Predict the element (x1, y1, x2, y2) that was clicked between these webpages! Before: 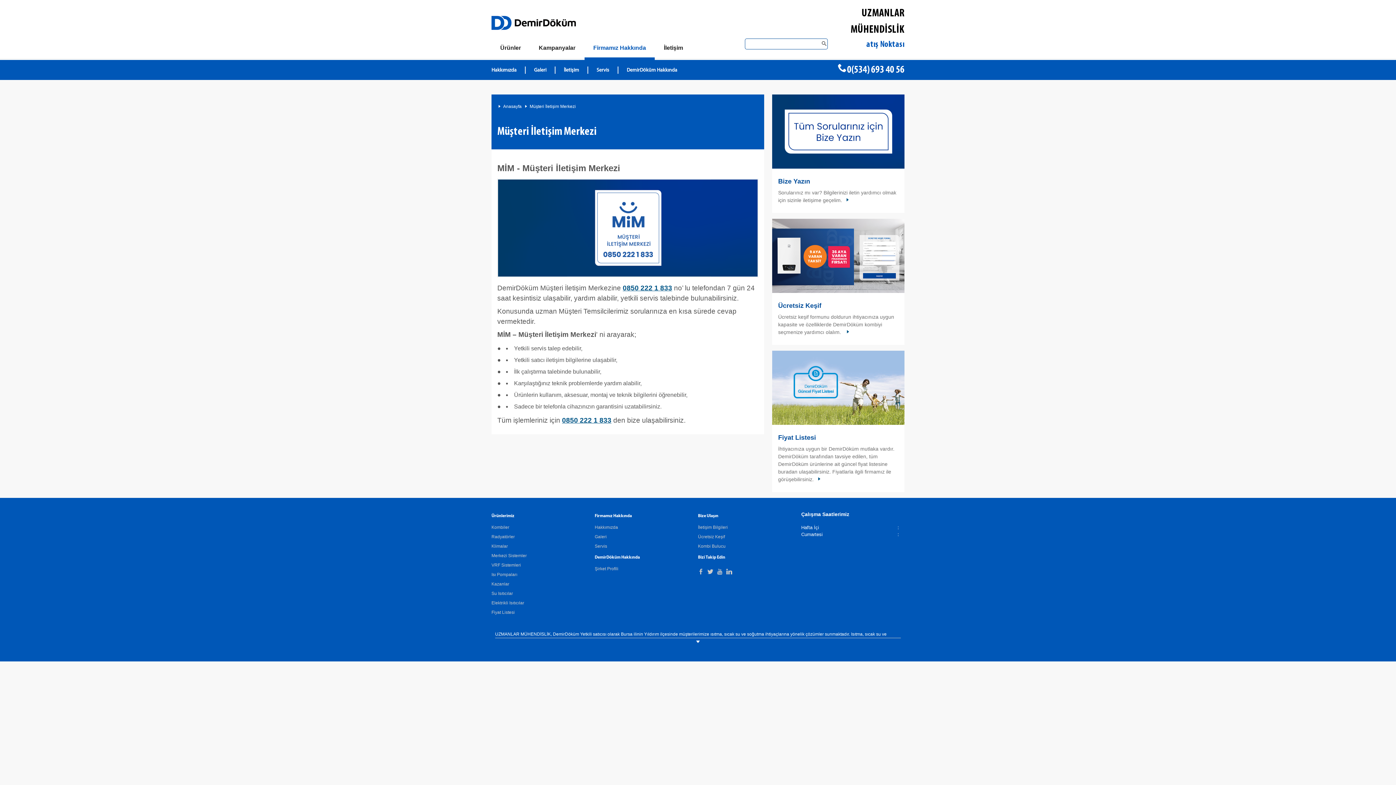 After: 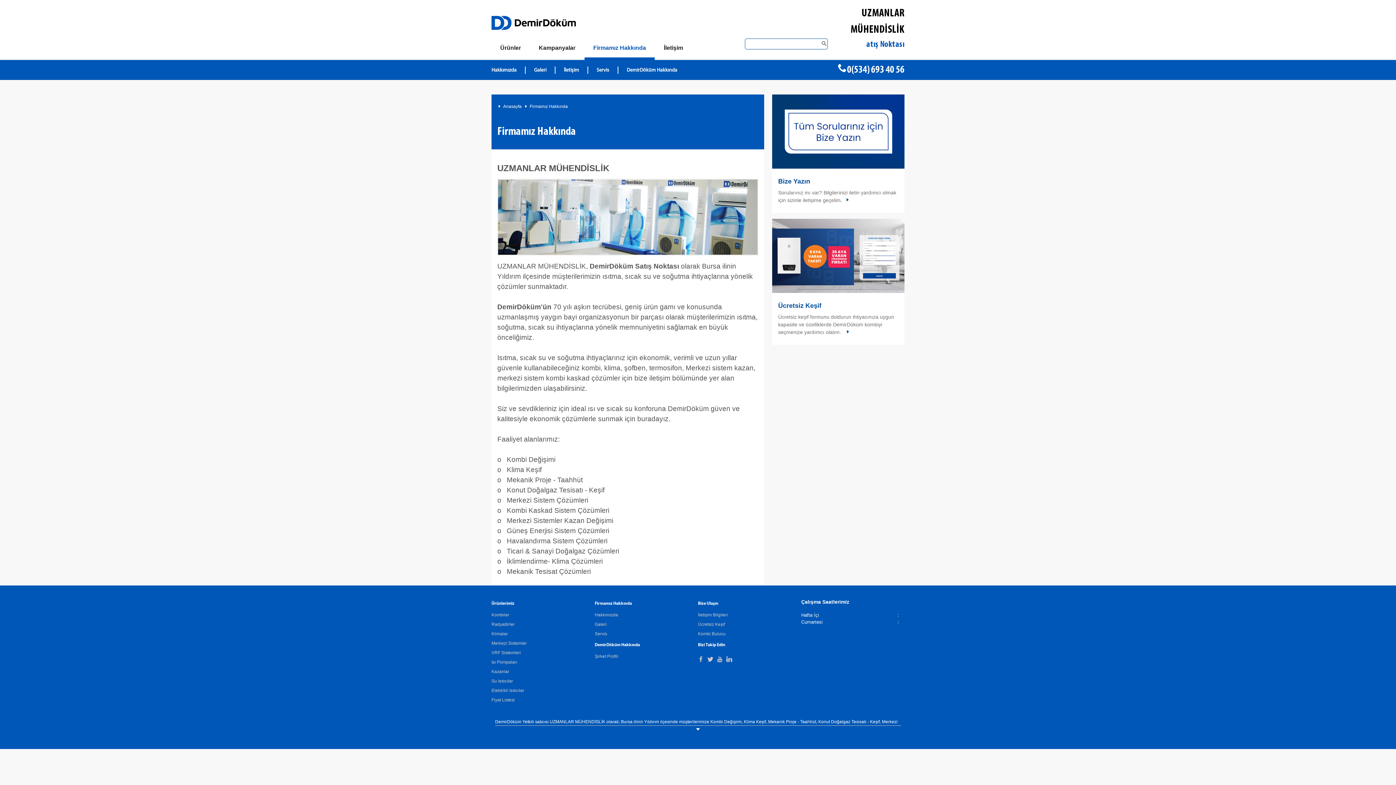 Action: label: Hakkımızda bbox: (584, 38, 654, 60)